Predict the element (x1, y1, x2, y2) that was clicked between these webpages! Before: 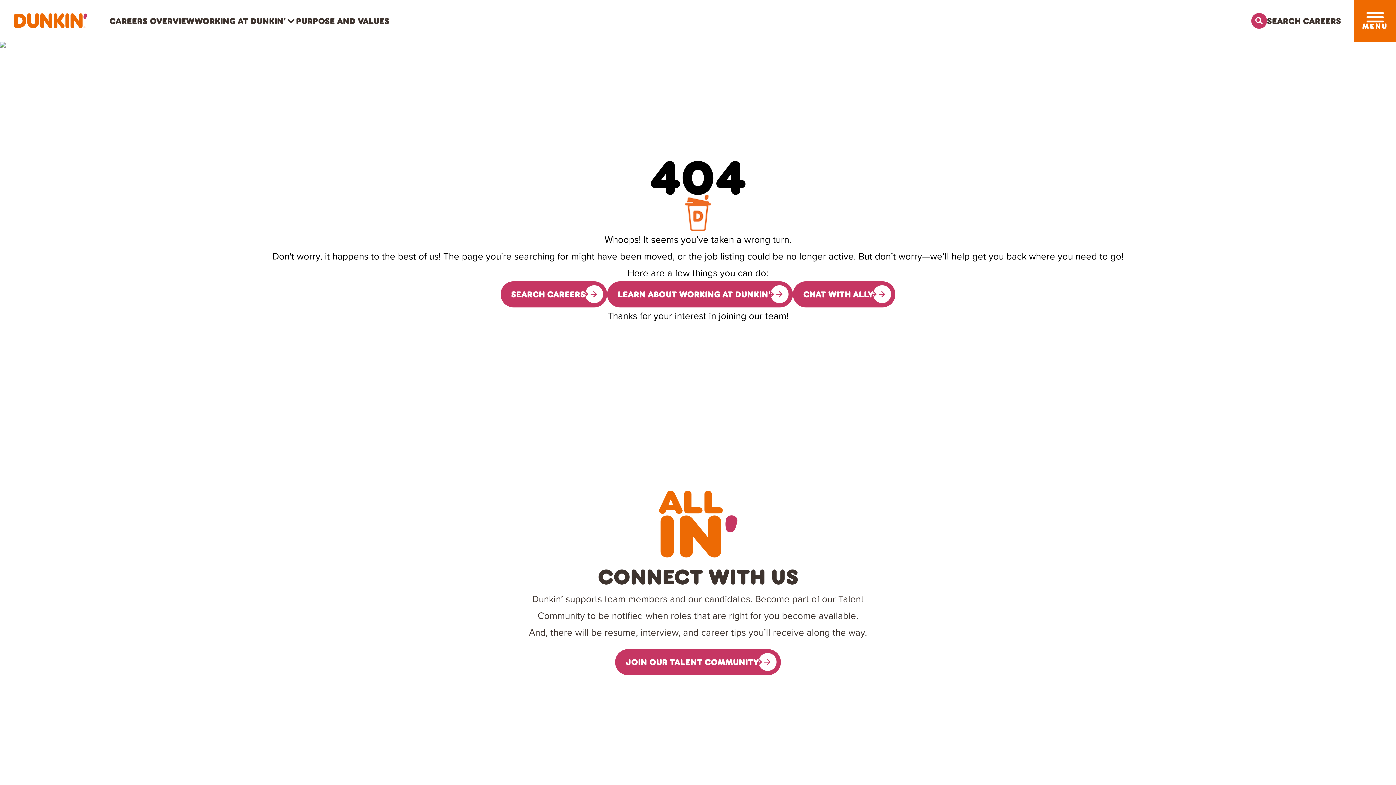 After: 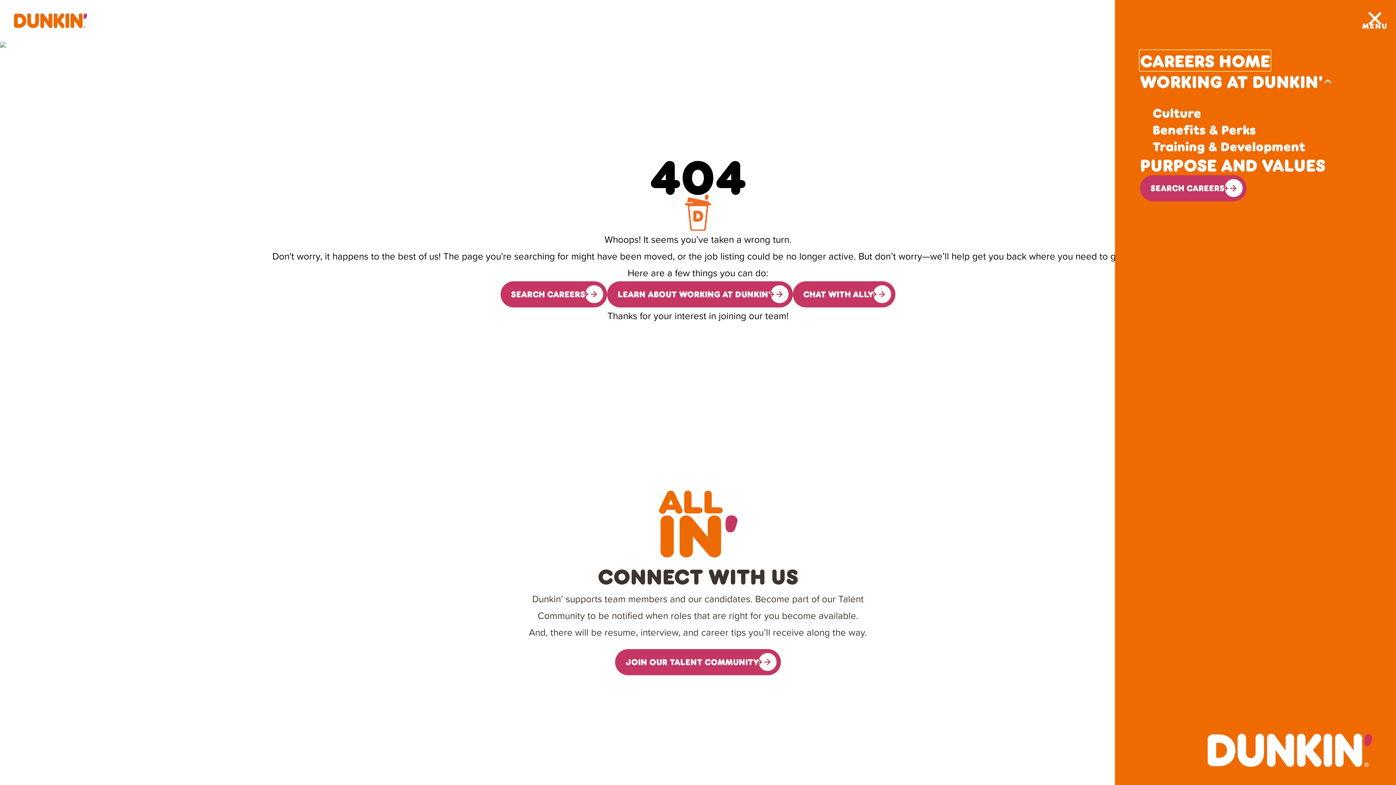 Action: label: Toggle drawer bbox: (1366, 12, 1383, 22)